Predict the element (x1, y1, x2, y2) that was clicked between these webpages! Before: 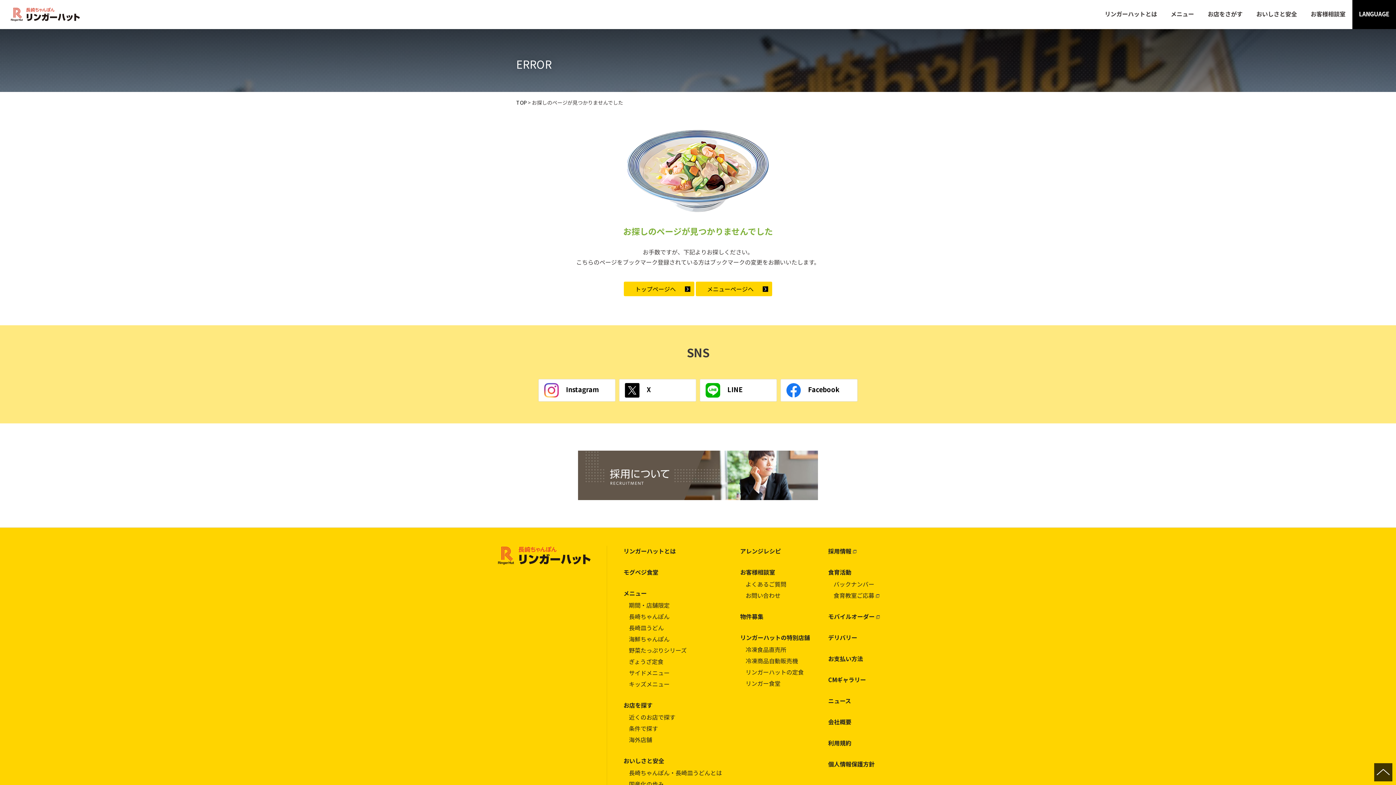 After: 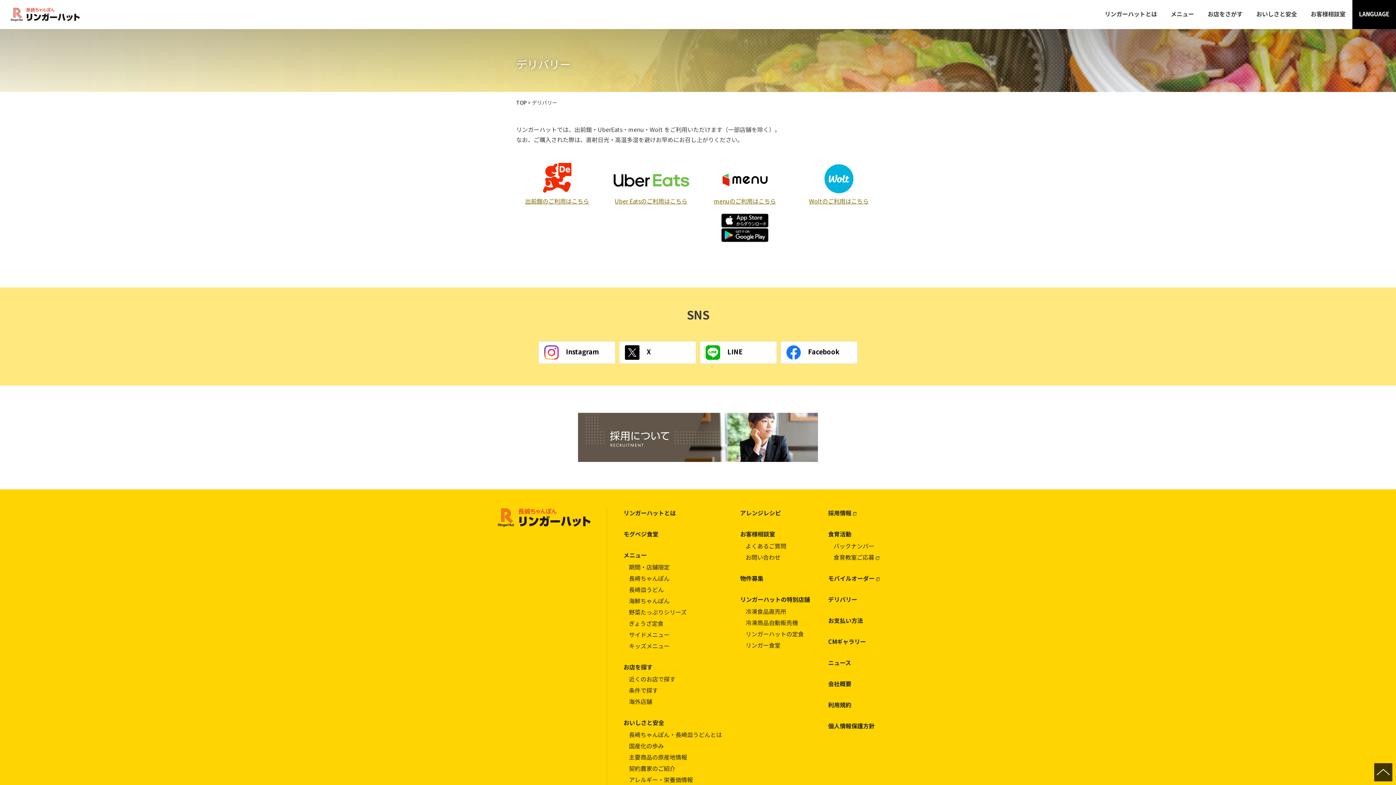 Action: bbox: (828, 632, 898, 642) label: デリバリー